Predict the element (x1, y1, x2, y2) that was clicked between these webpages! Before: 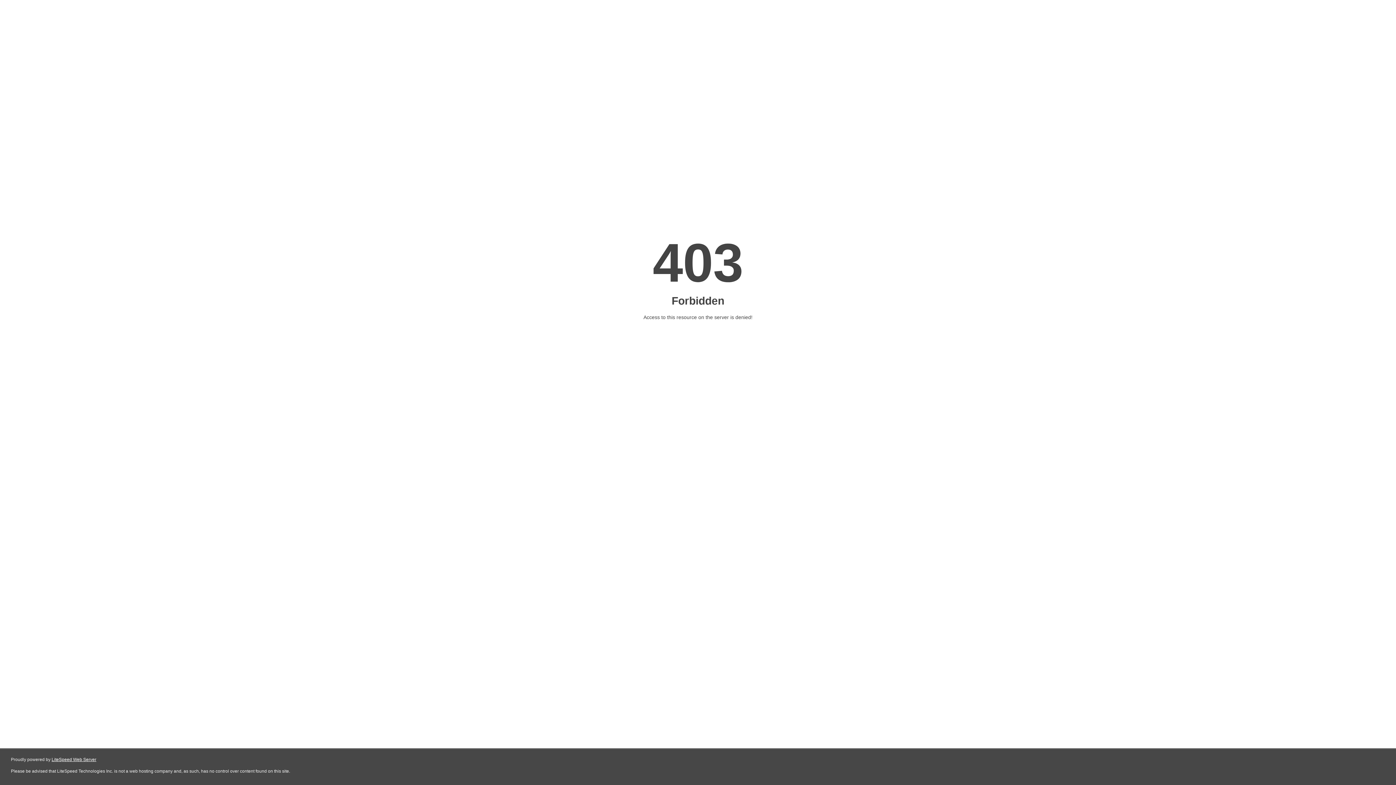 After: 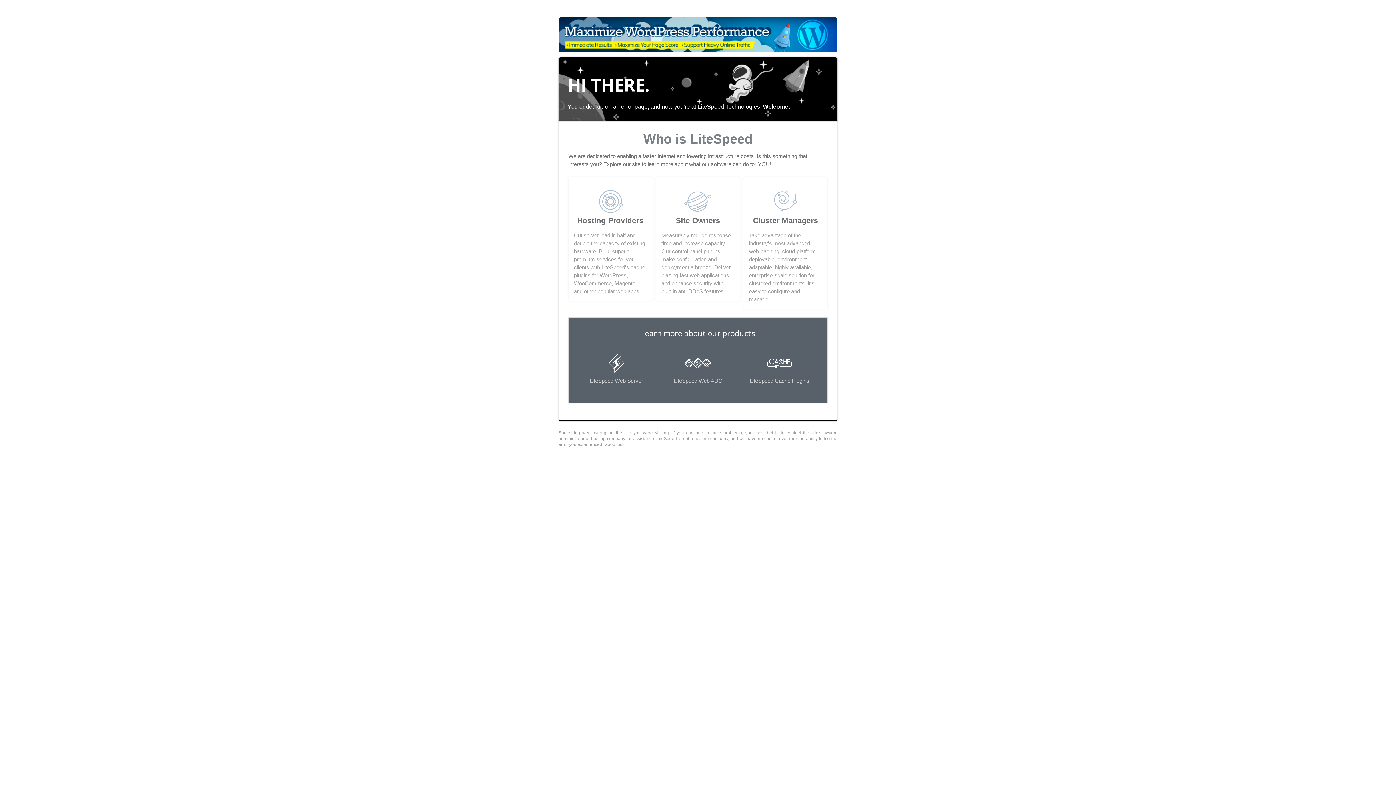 Action: bbox: (51, 757, 96, 762) label: LiteSpeed Web Server